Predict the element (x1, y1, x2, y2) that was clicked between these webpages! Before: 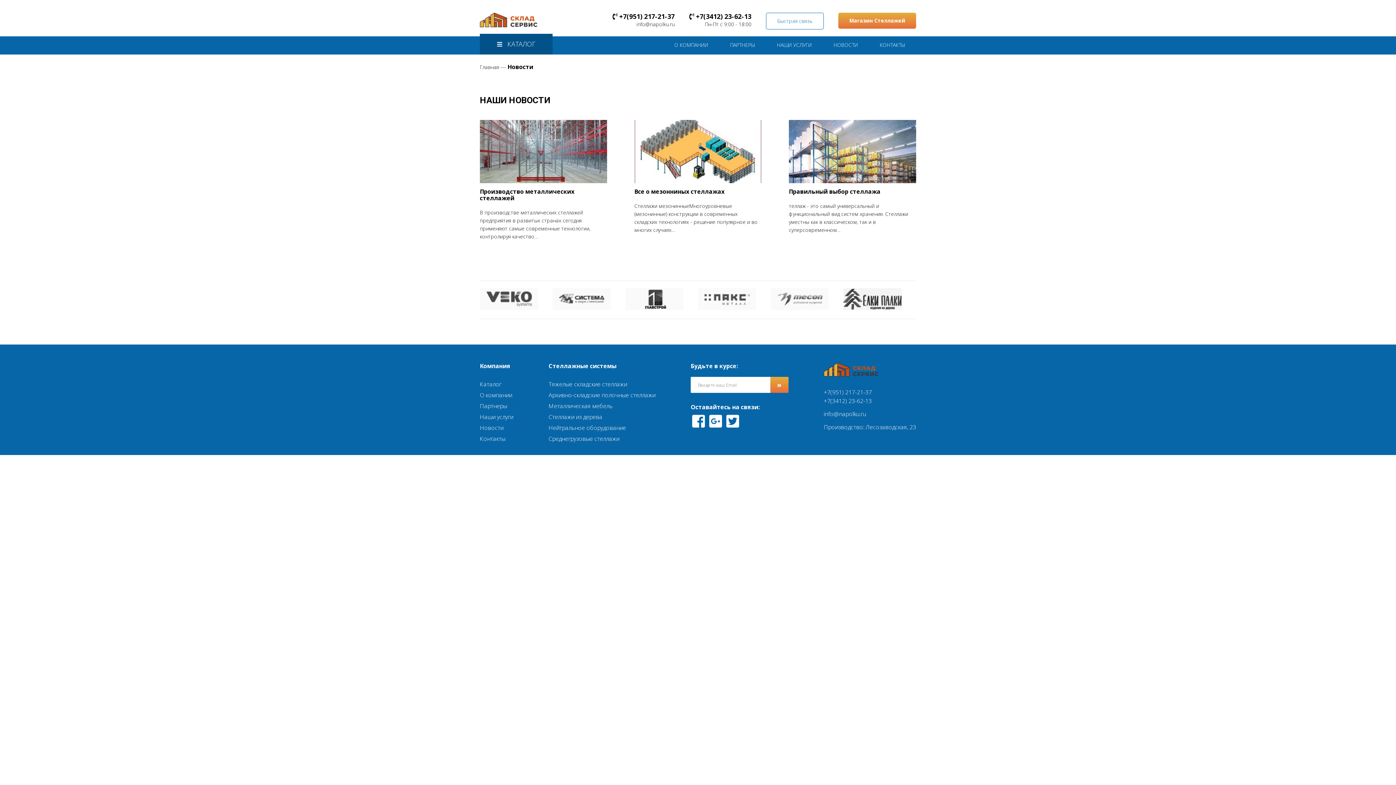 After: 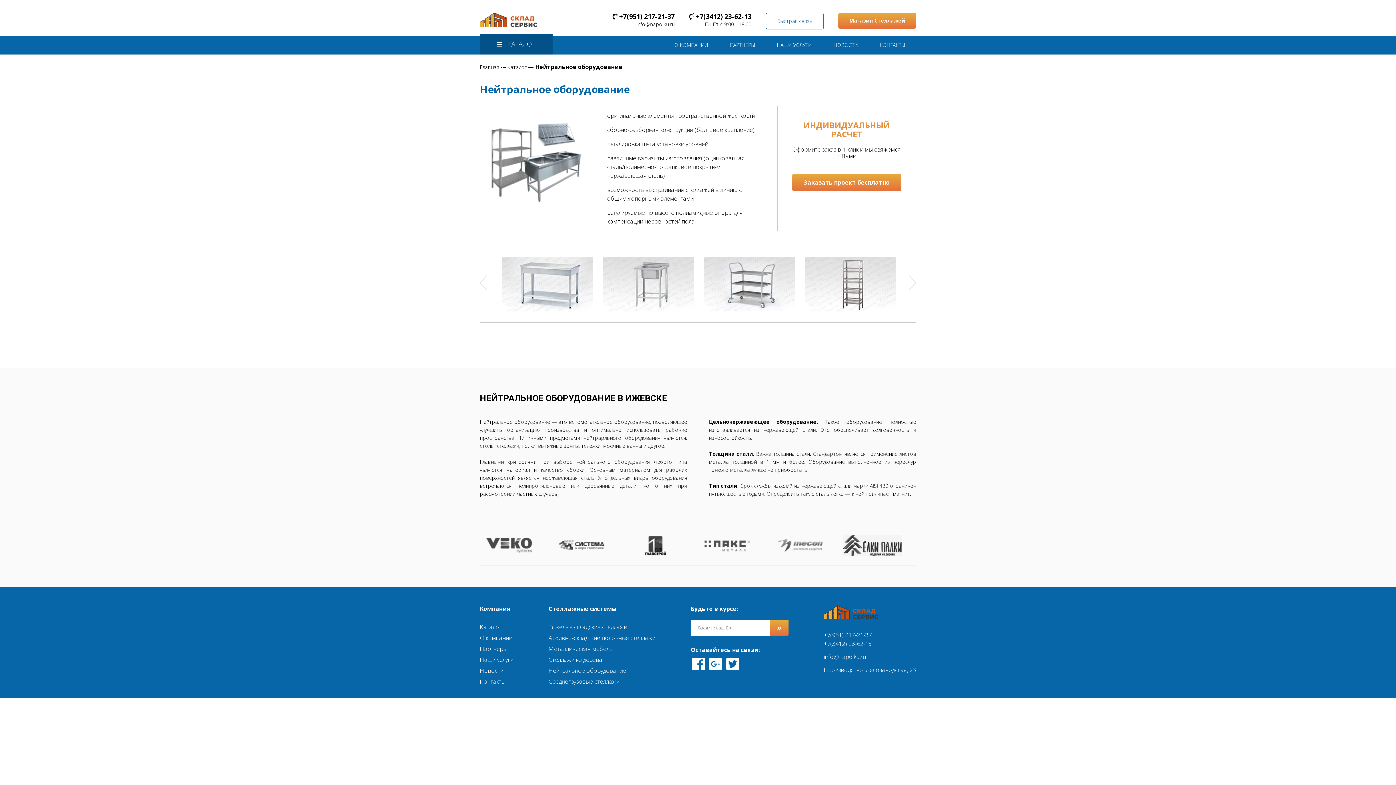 Action: label: Нейтральное оборудование bbox: (548, 424, 626, 432)